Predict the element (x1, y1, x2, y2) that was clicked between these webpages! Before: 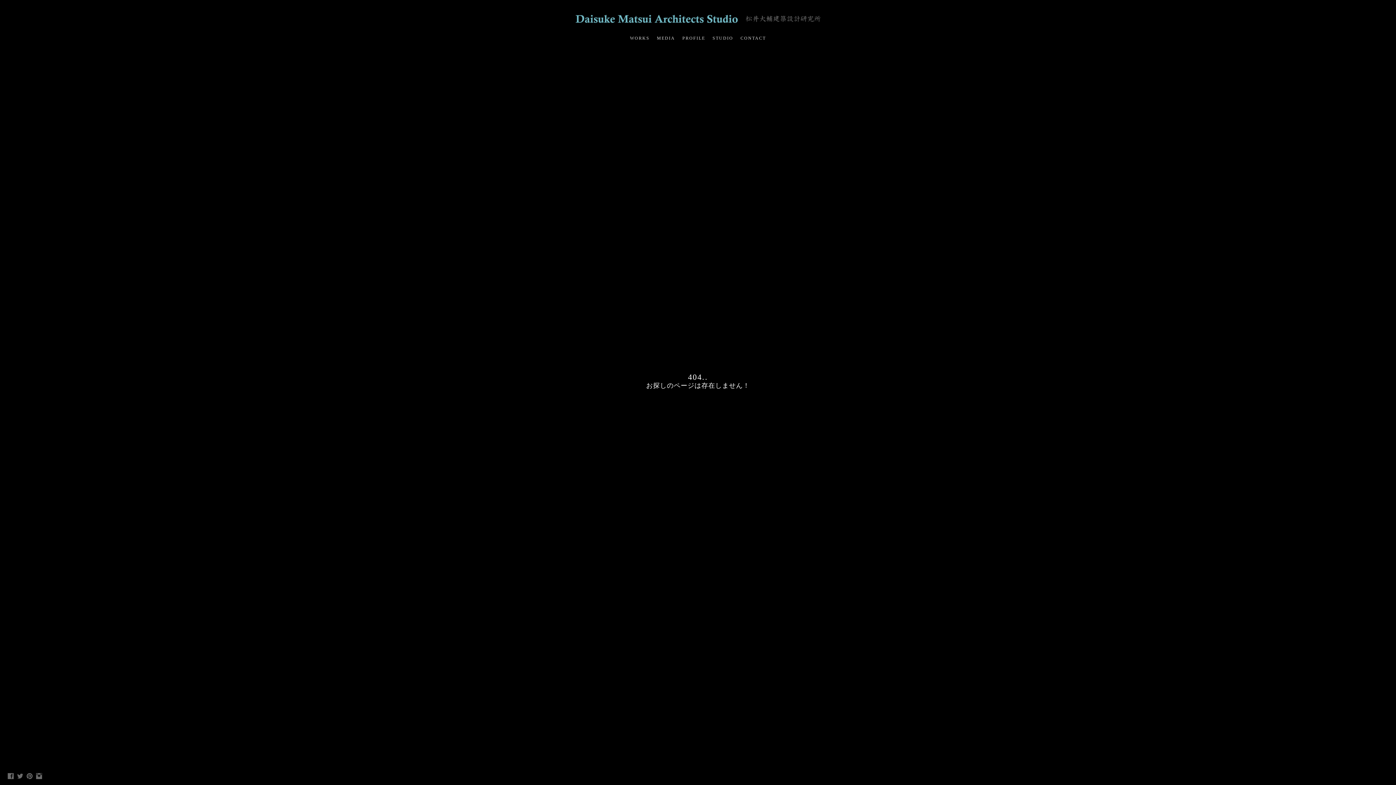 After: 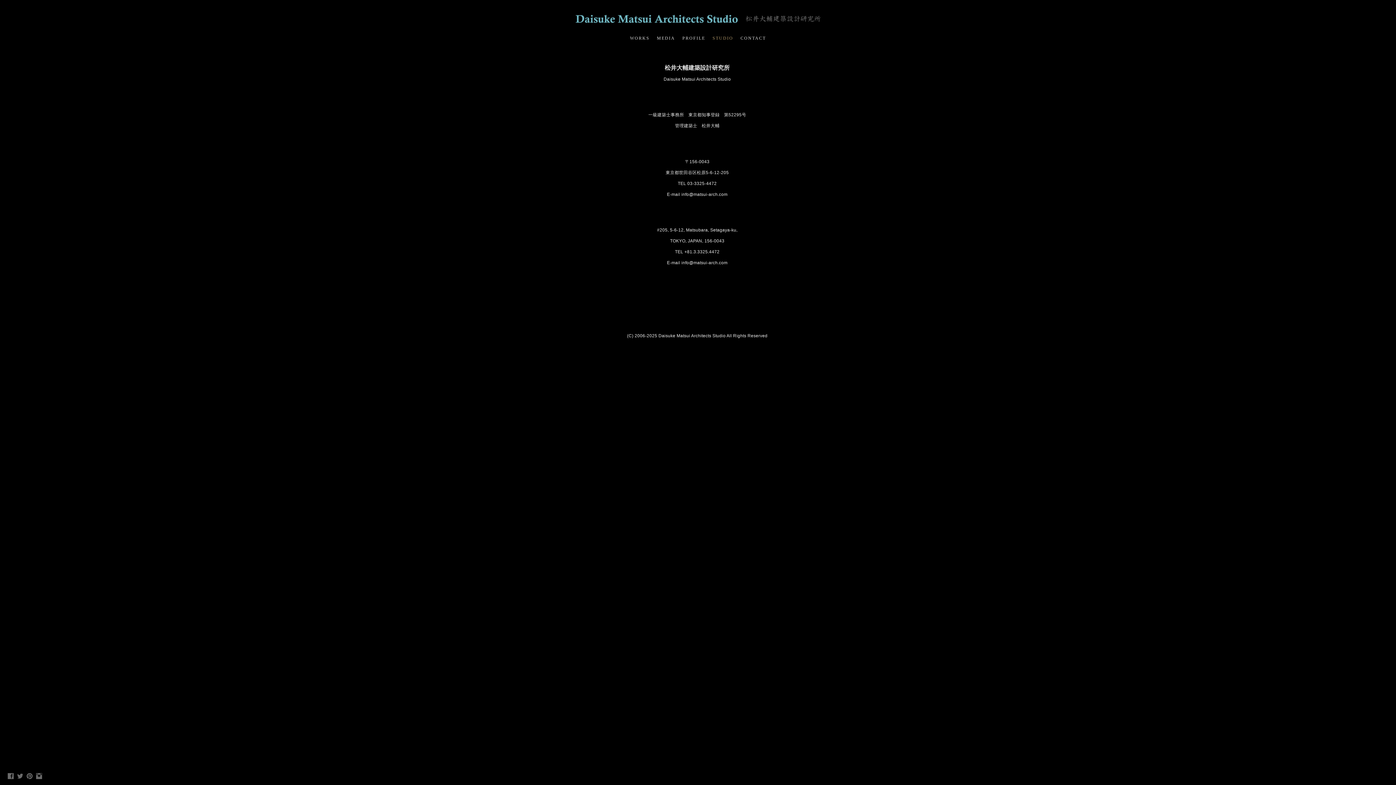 Action: label: STUDIO bbox: (712, 35, 733, 40)